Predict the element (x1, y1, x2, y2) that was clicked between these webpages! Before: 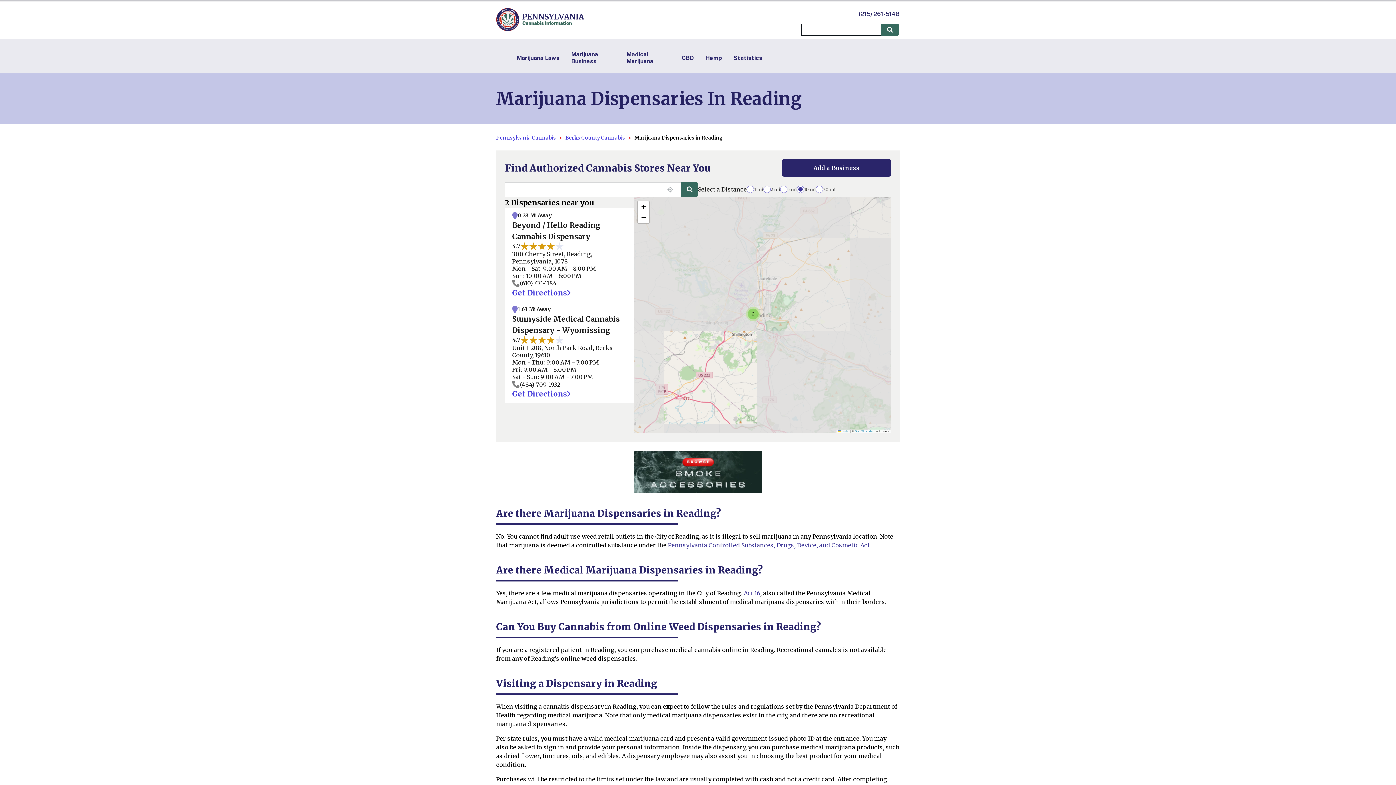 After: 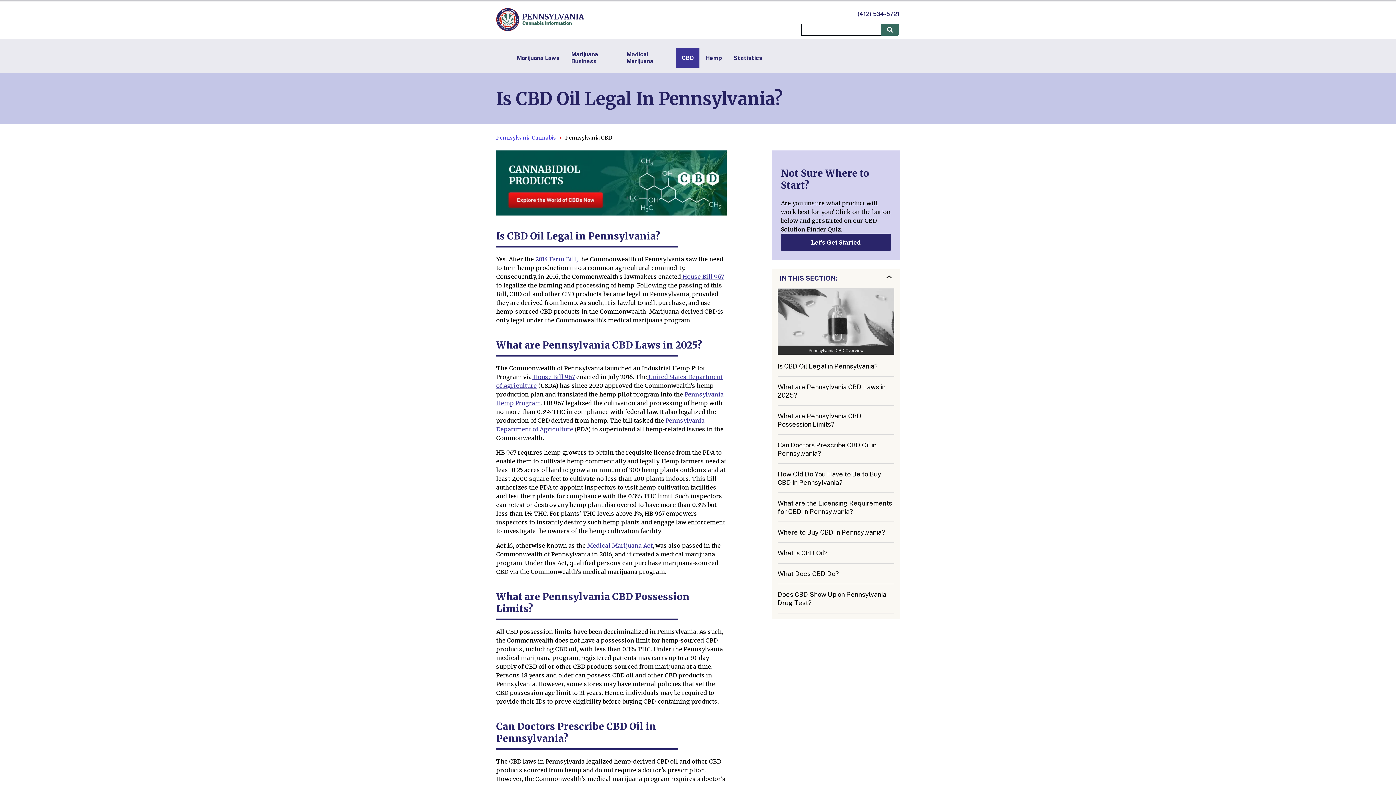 Action: label: CBD bbox: (676, 48, 699, 67)